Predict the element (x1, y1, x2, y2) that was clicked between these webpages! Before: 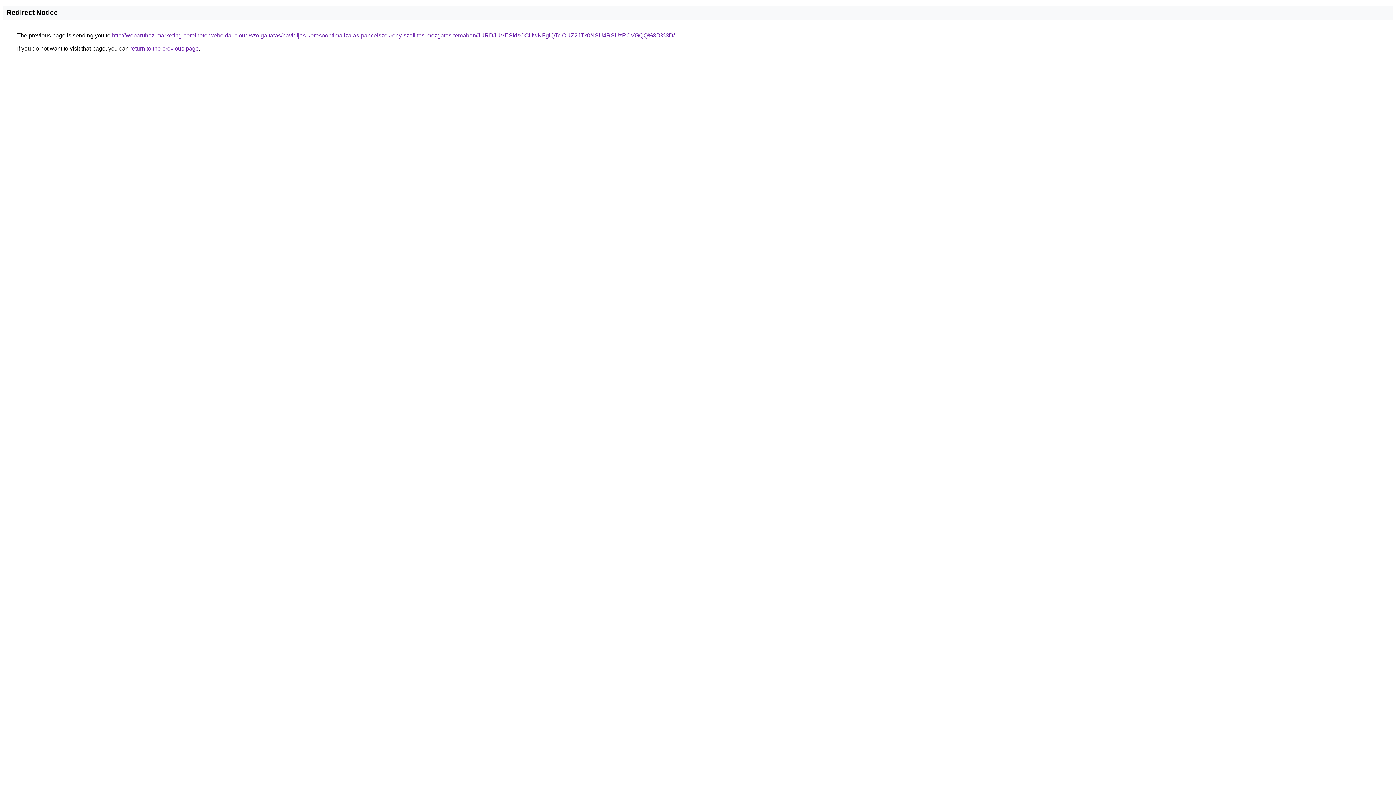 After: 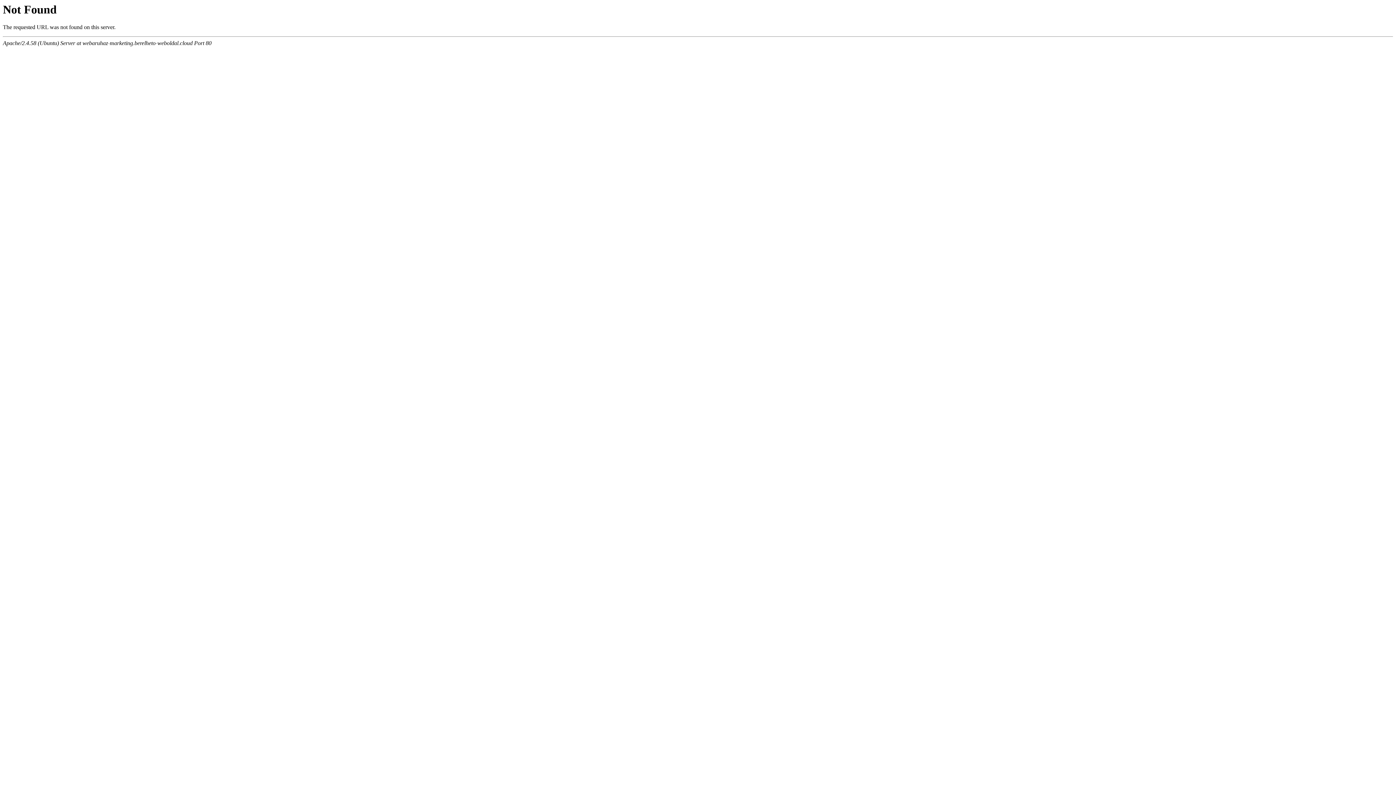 Action: label: http://webaruhaz-marketing.berelheto-weboldal.cloud/szolgaltatas/havidijas-keresooptimalizalas-pancelszekreny-szallitas-mozgatas-temaban/JURDJUVESldsOCUwNFglQTclOUZ2JTk0NSU4RSUzRCVGQQ%3D%3D/ bbox: (112, 32, 674, 38)